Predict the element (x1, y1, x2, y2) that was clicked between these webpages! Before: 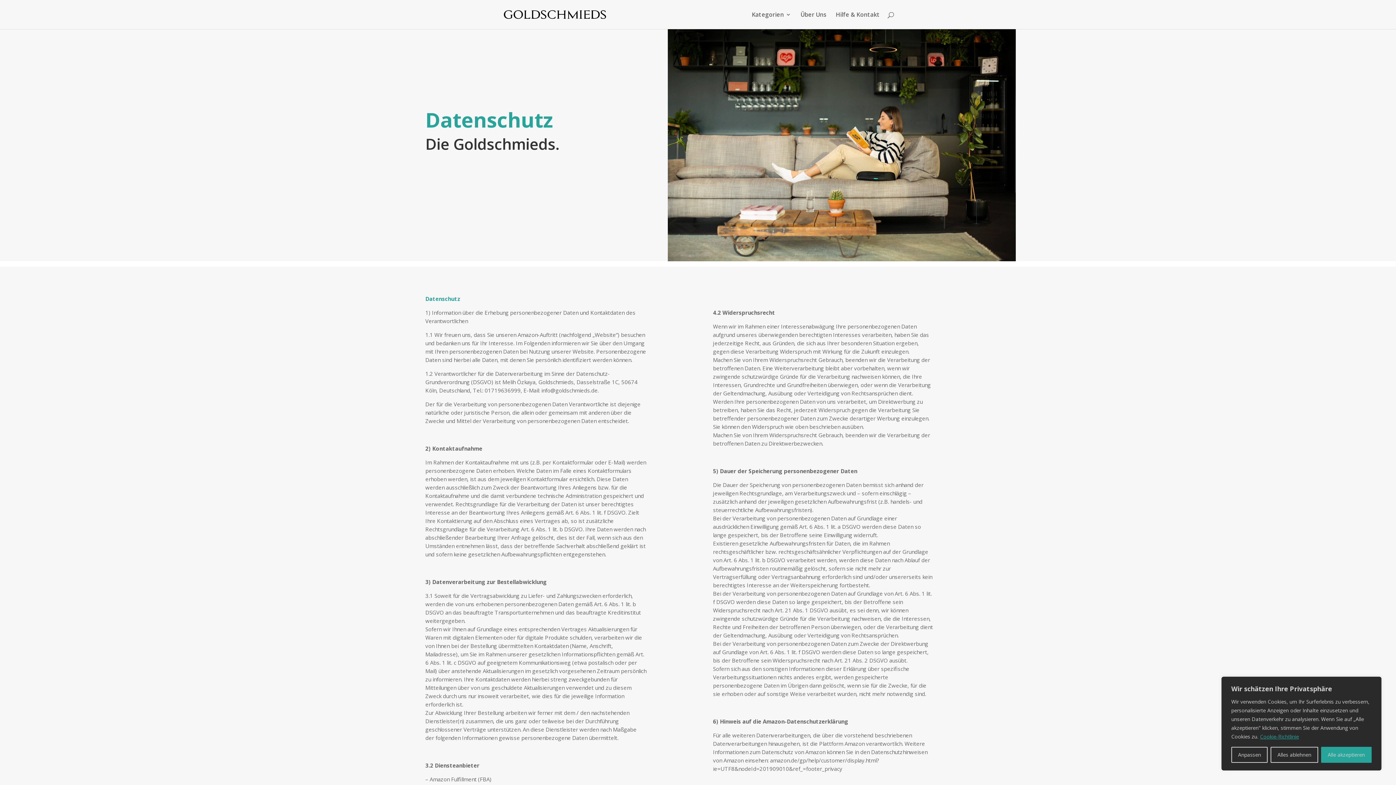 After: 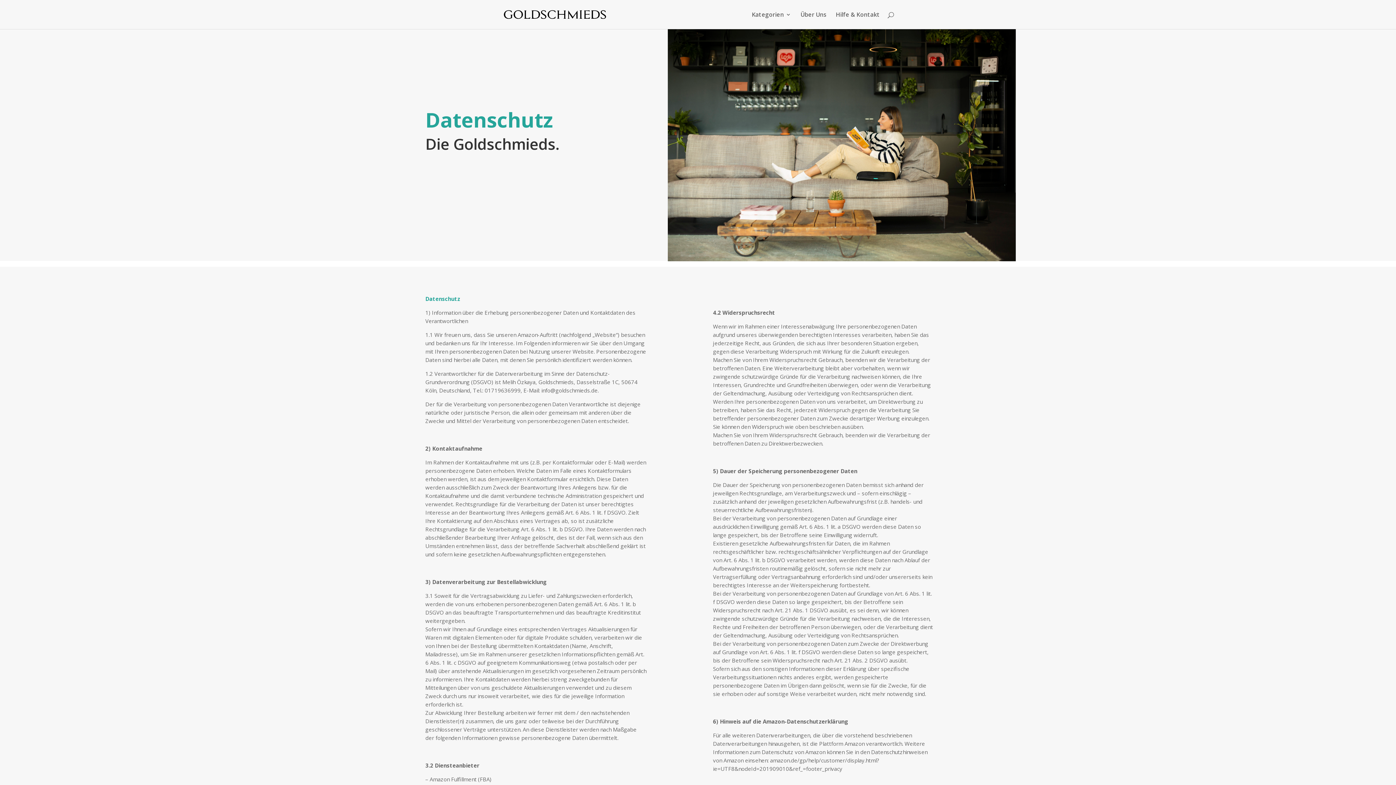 Action: bbox: (1271, 747, 1318, 763) label: Alles ablehnen